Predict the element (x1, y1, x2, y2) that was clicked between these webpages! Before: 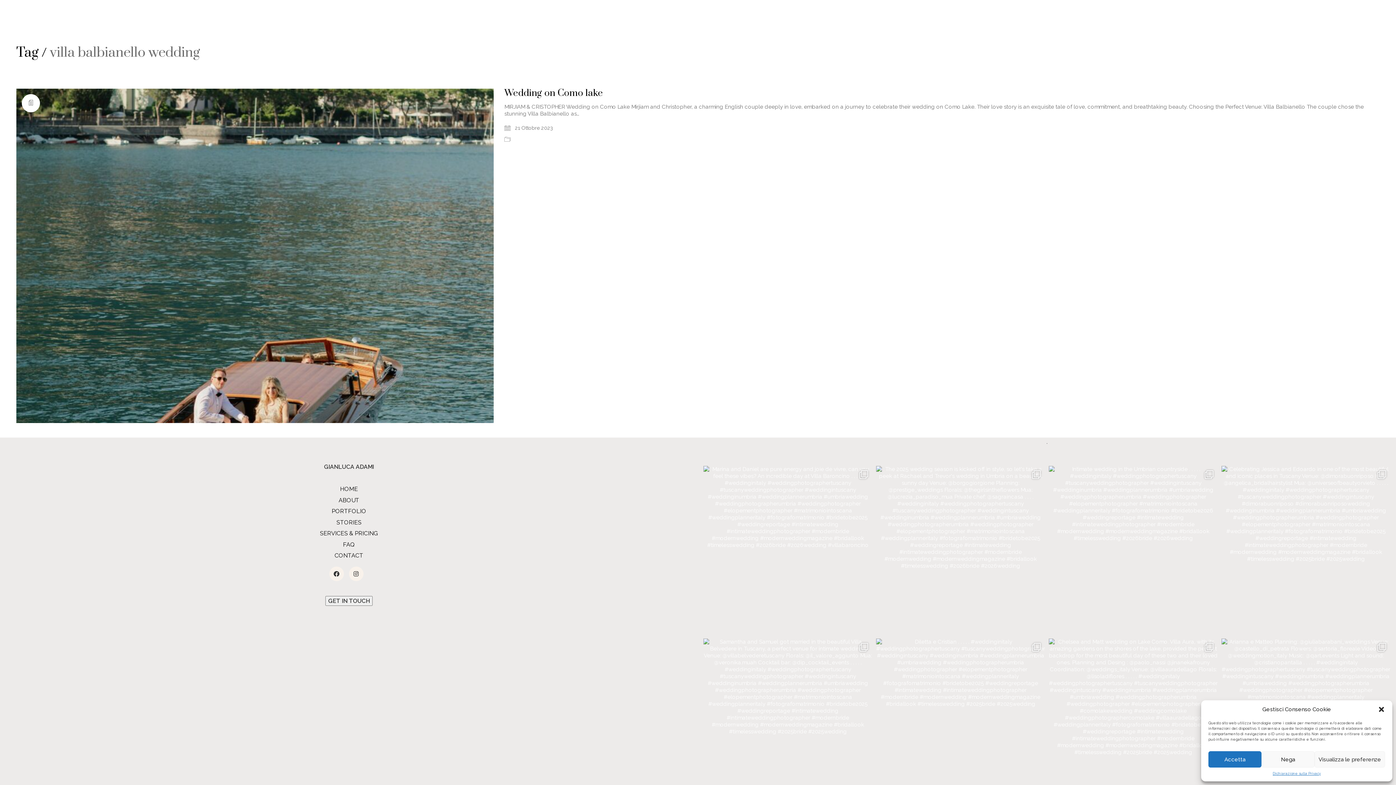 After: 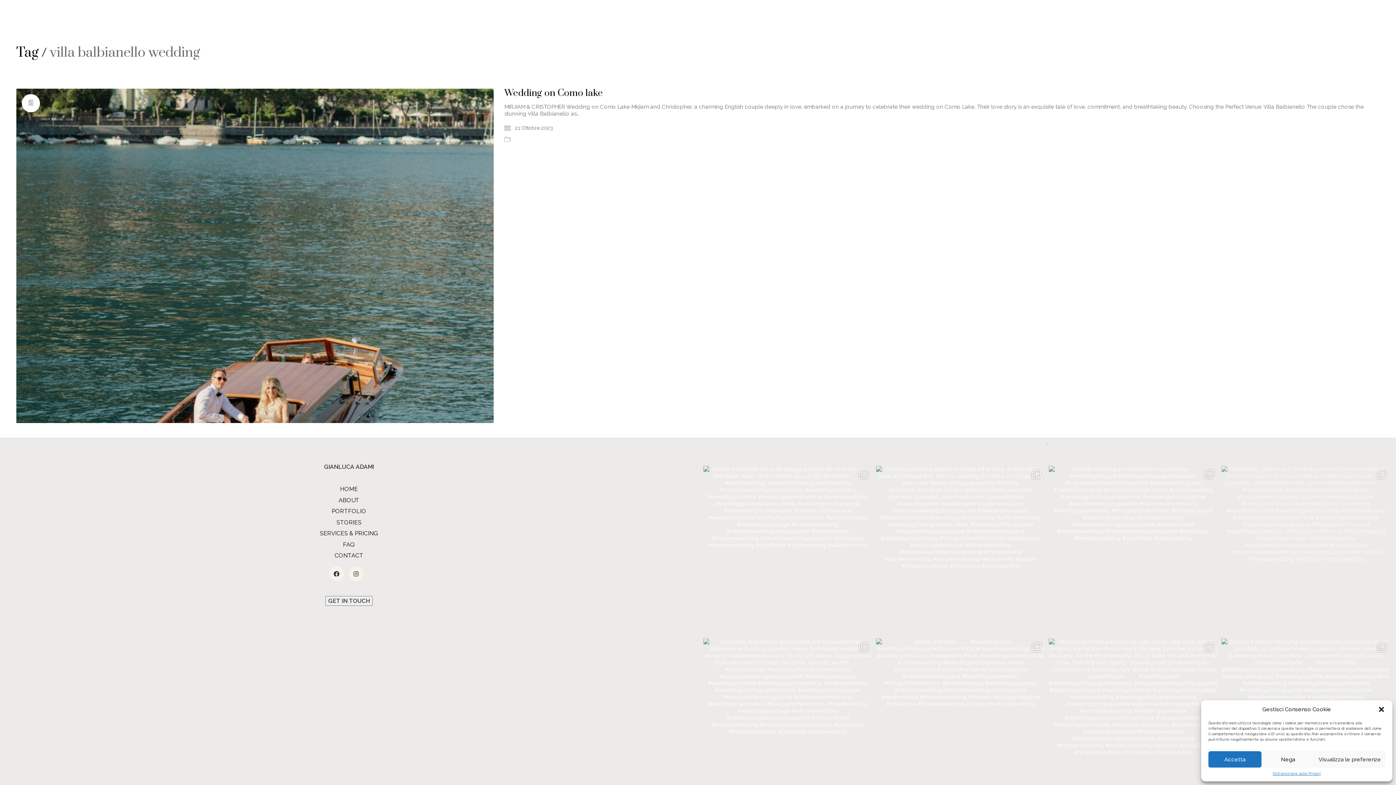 Action: label: Celebrating Jessica and Edoardo in one of the most bbox: (1221, 466, 1390, 635)